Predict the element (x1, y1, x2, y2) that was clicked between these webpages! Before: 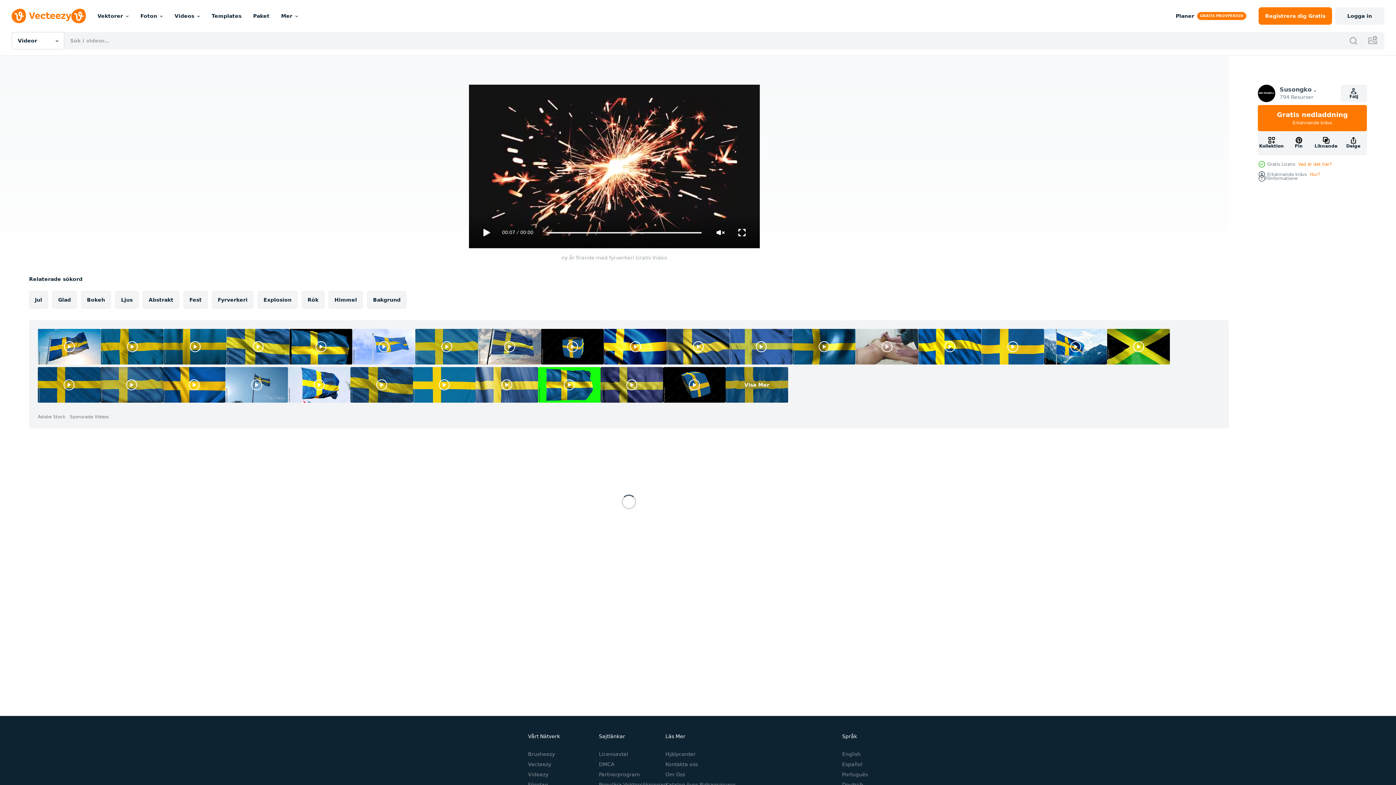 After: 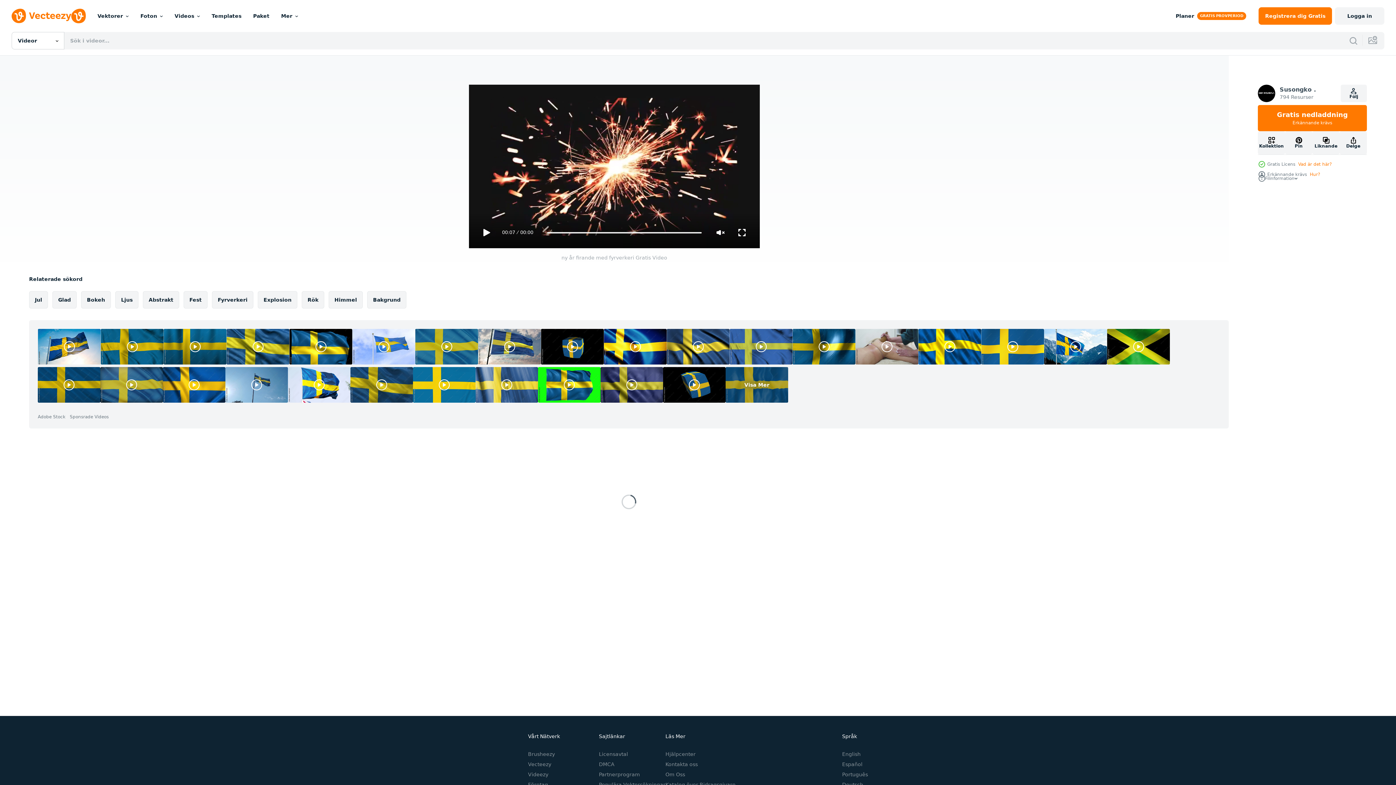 Action: bbox: (37, 367, 100, 402)